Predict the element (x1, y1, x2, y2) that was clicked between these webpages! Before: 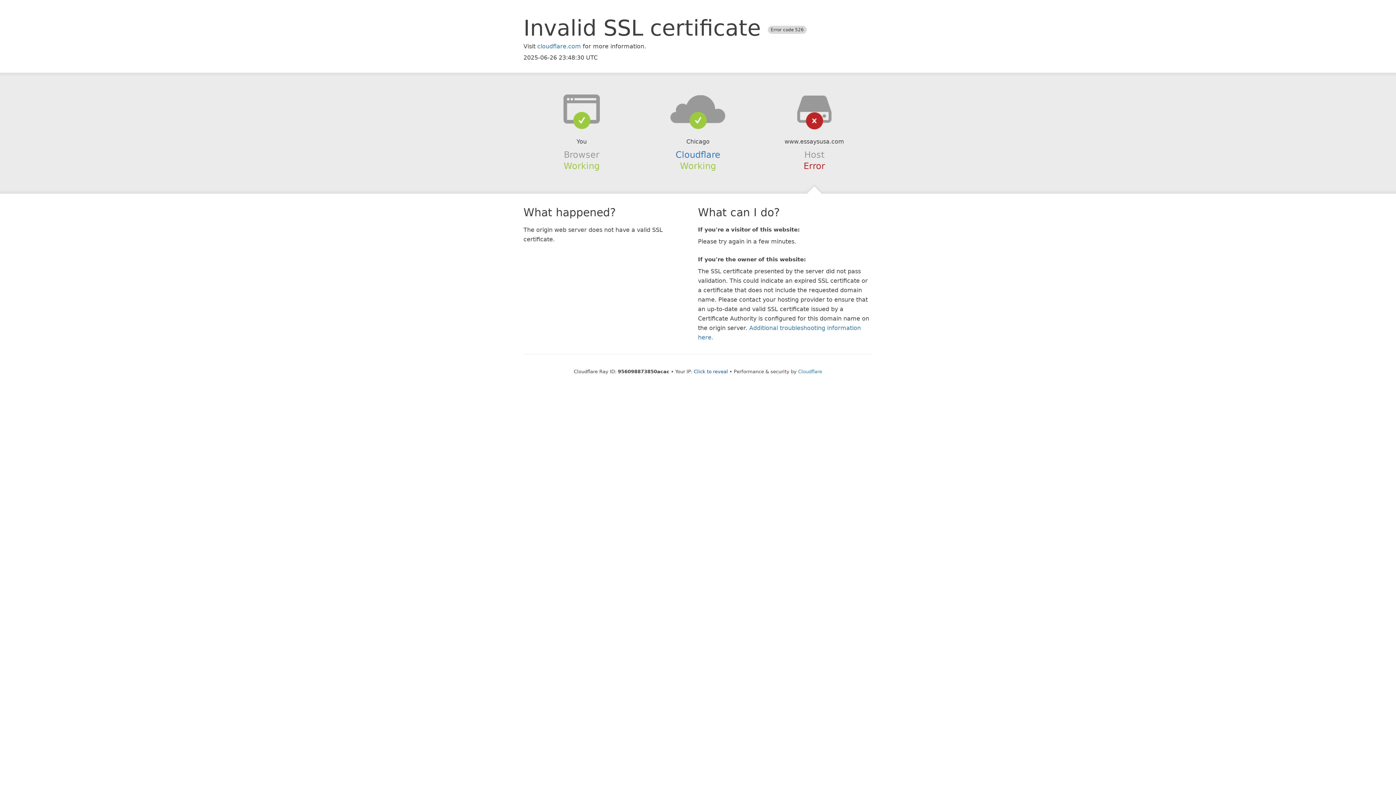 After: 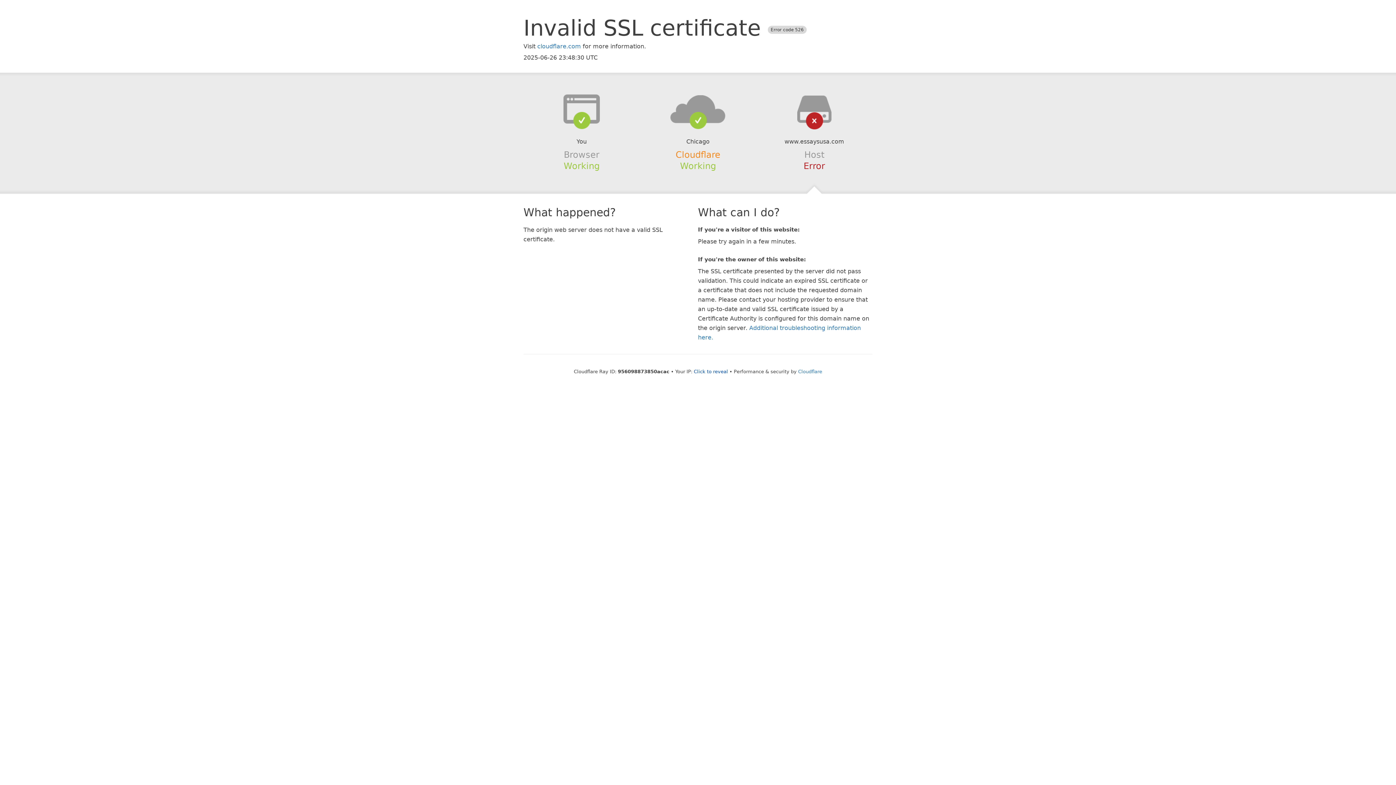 Action: bbox: (675, 149, 720, 159) label: Cloudflare